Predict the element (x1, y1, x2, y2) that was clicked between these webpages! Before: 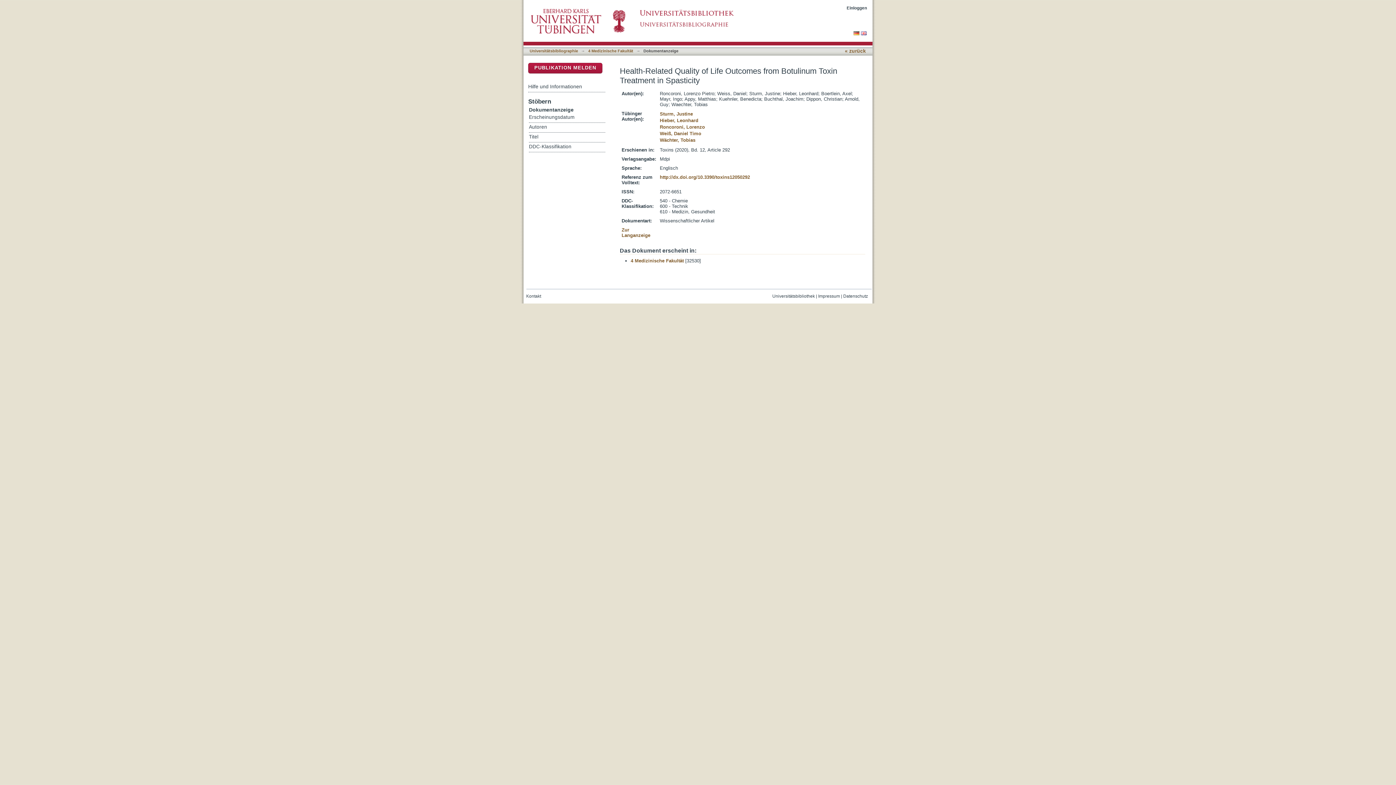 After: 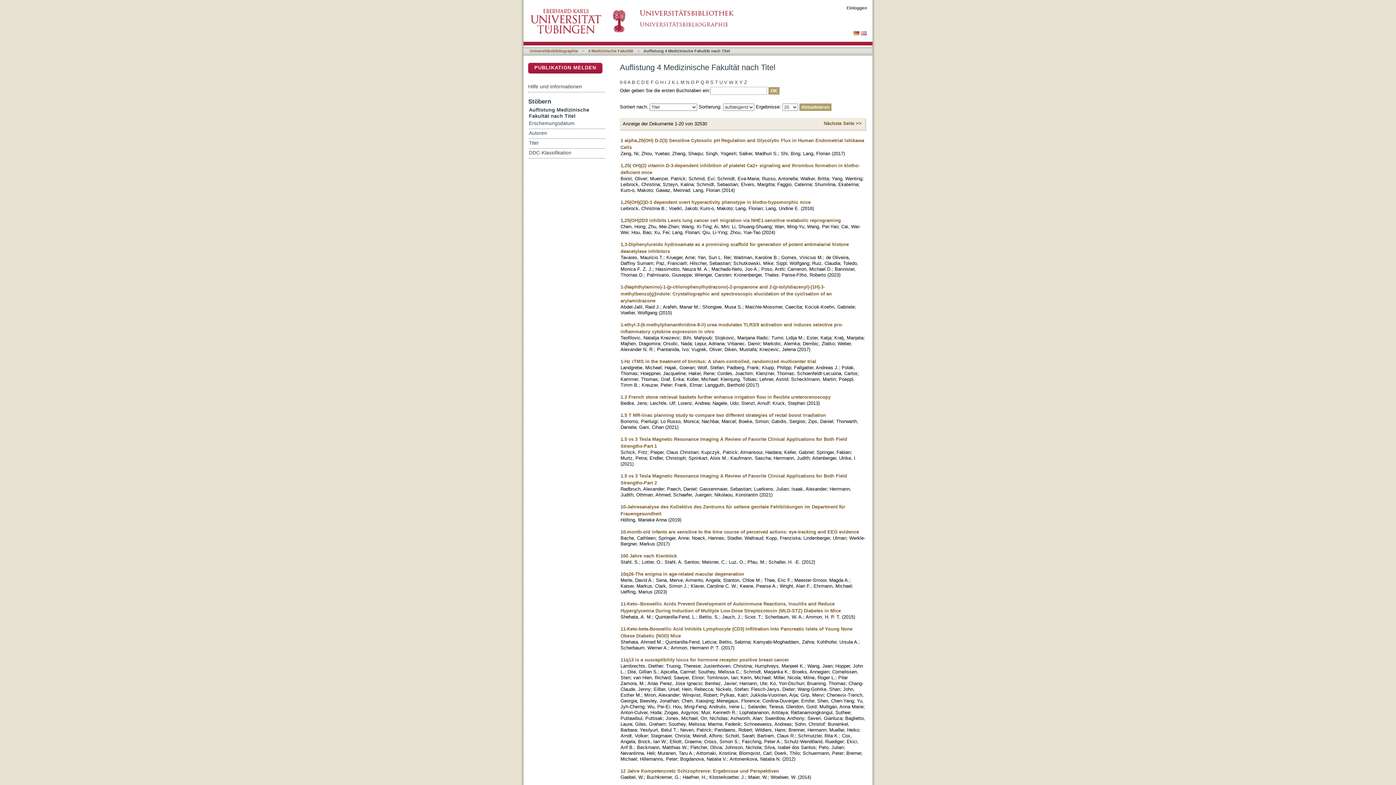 Action: label: Titel bbox: (529, 132, 605, 142)